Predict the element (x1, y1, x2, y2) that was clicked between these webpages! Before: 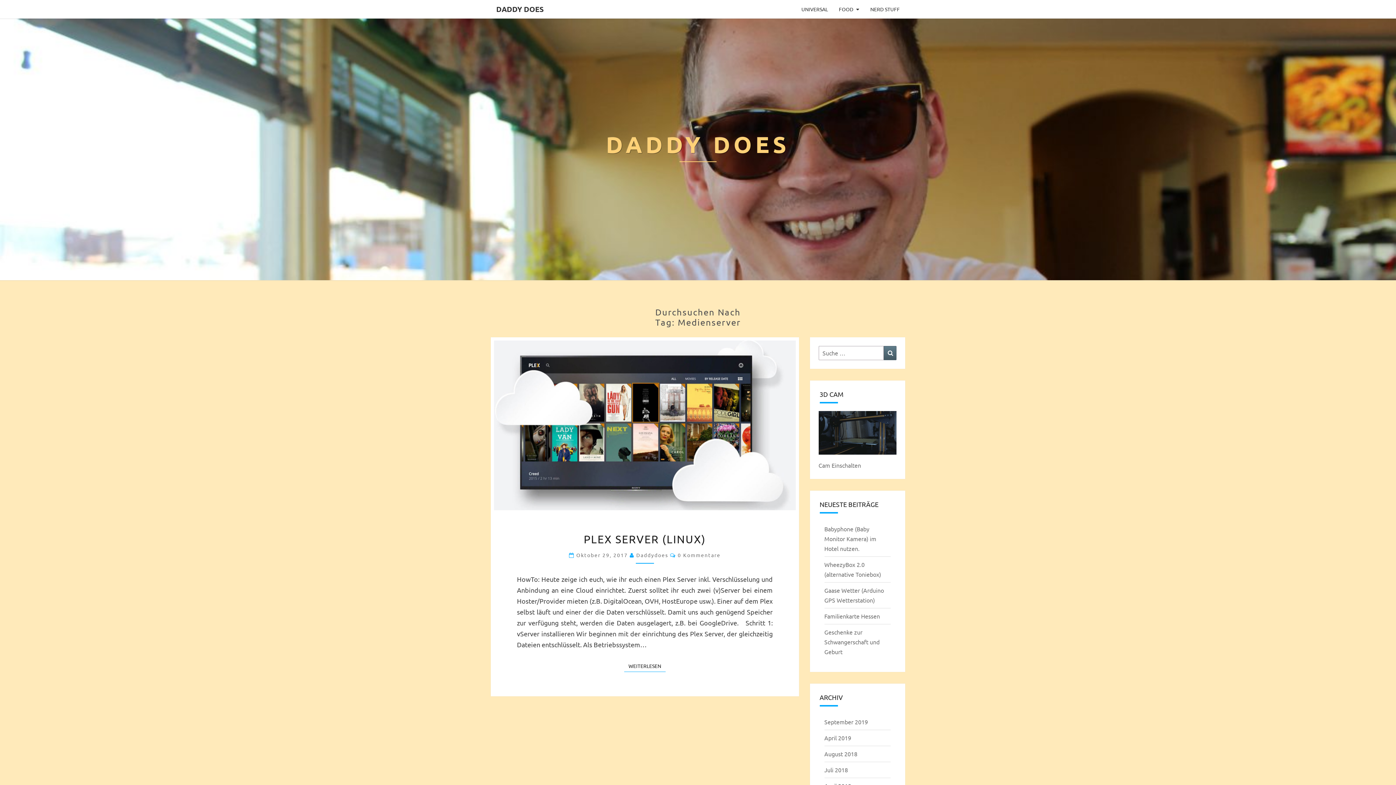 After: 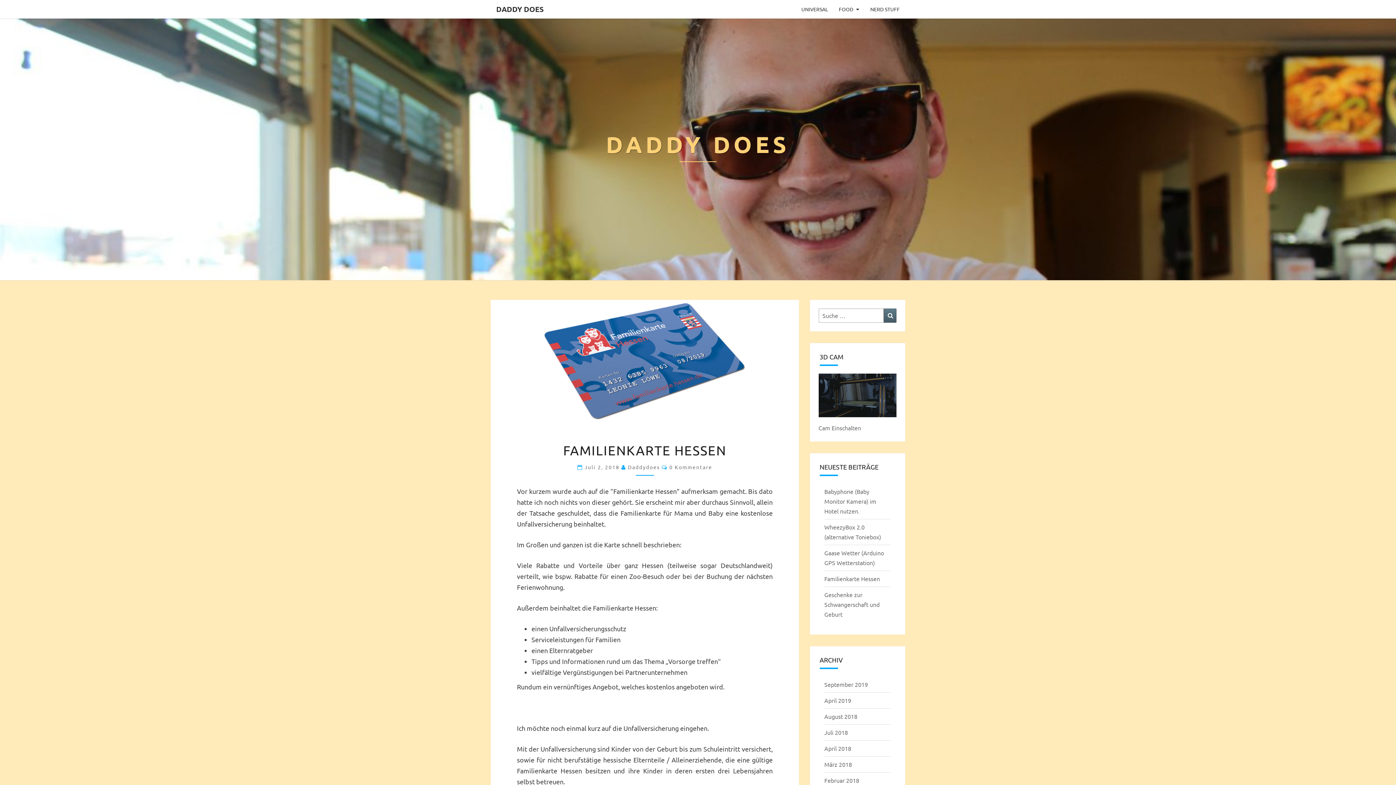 Action: label: Familienkarte Hessen bbox: (824, 612, 880, 620)